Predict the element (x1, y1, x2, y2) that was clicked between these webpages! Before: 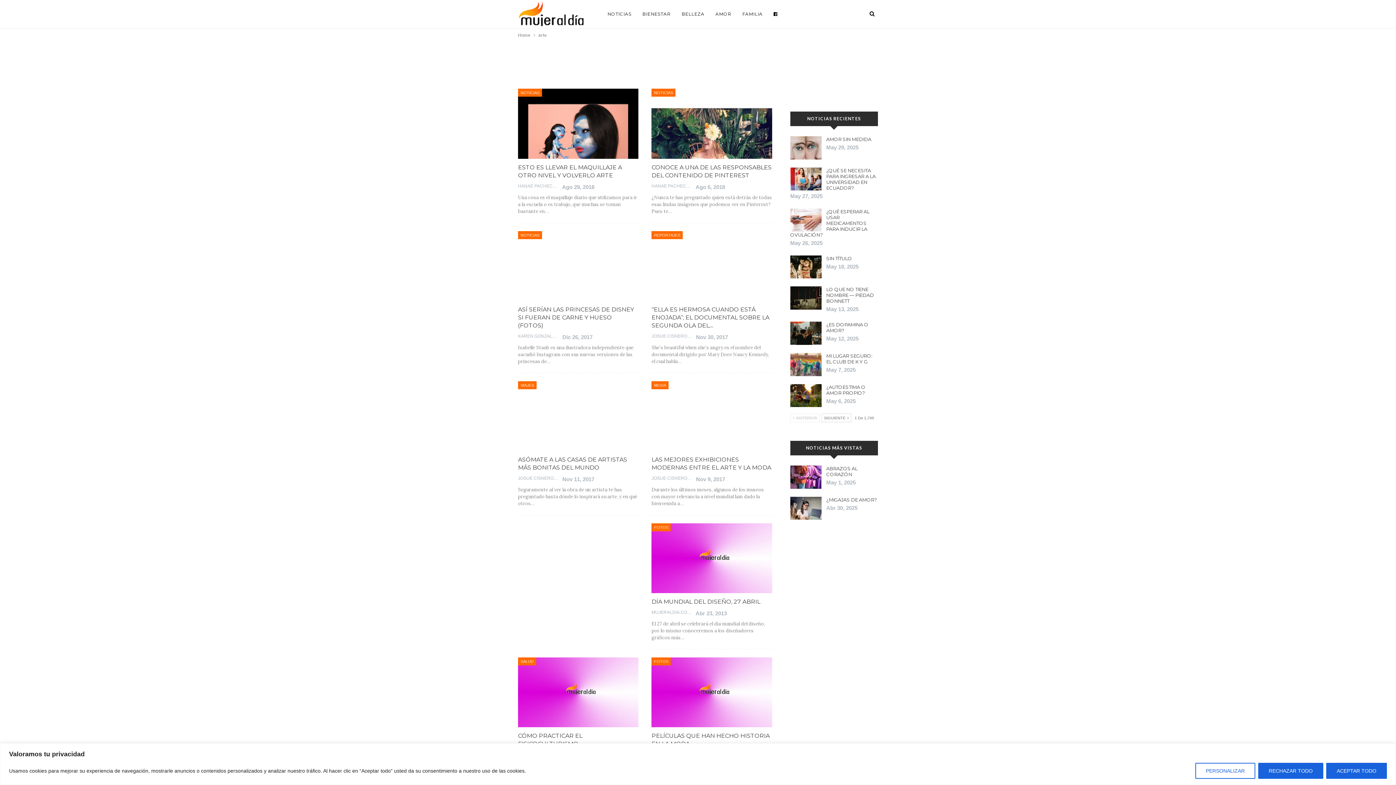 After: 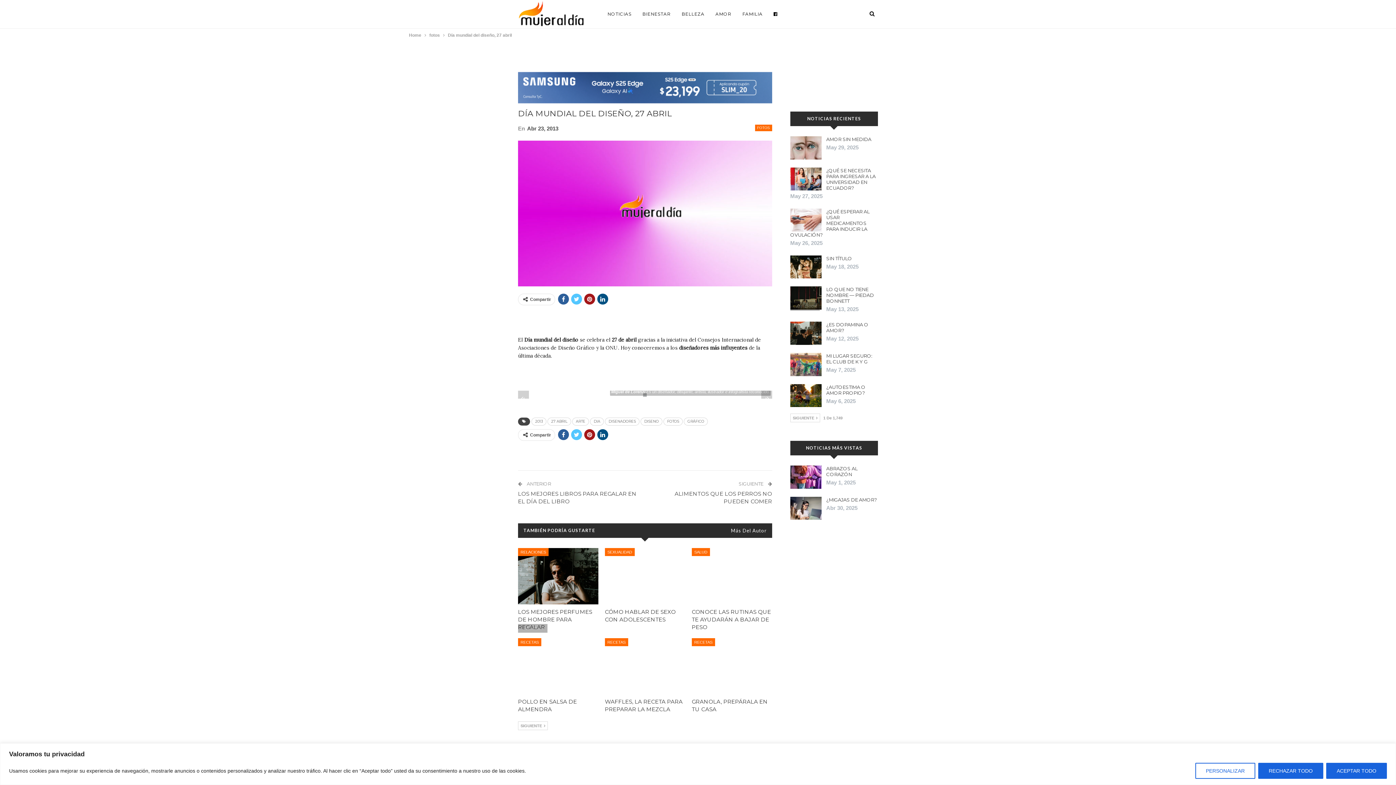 Action: bbox: (651, 598, 760, 605) label: DÍA MUNDIAL DEL DISEÑO, 27 ABRIL